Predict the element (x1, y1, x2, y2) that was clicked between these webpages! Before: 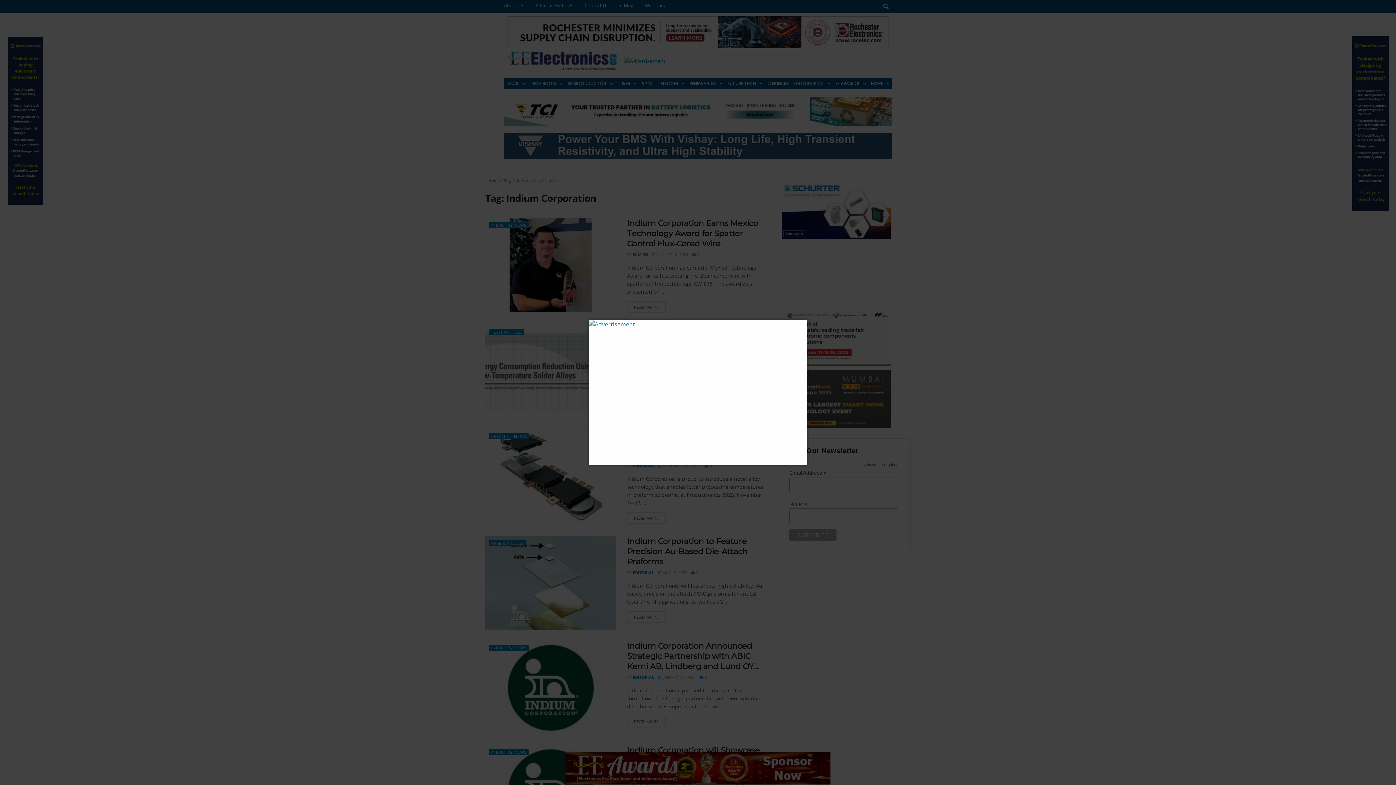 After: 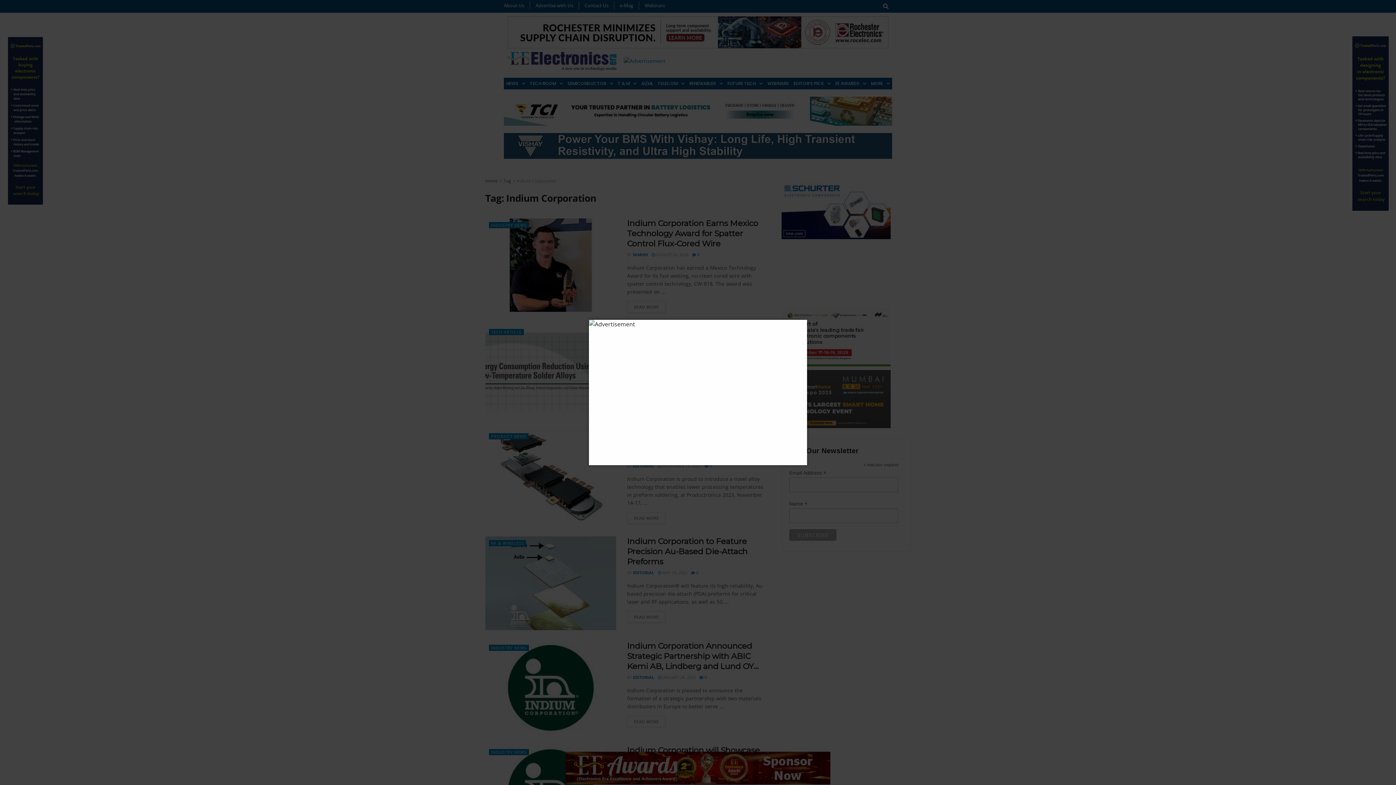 Action: bbox: (589, 320, 807, 328)